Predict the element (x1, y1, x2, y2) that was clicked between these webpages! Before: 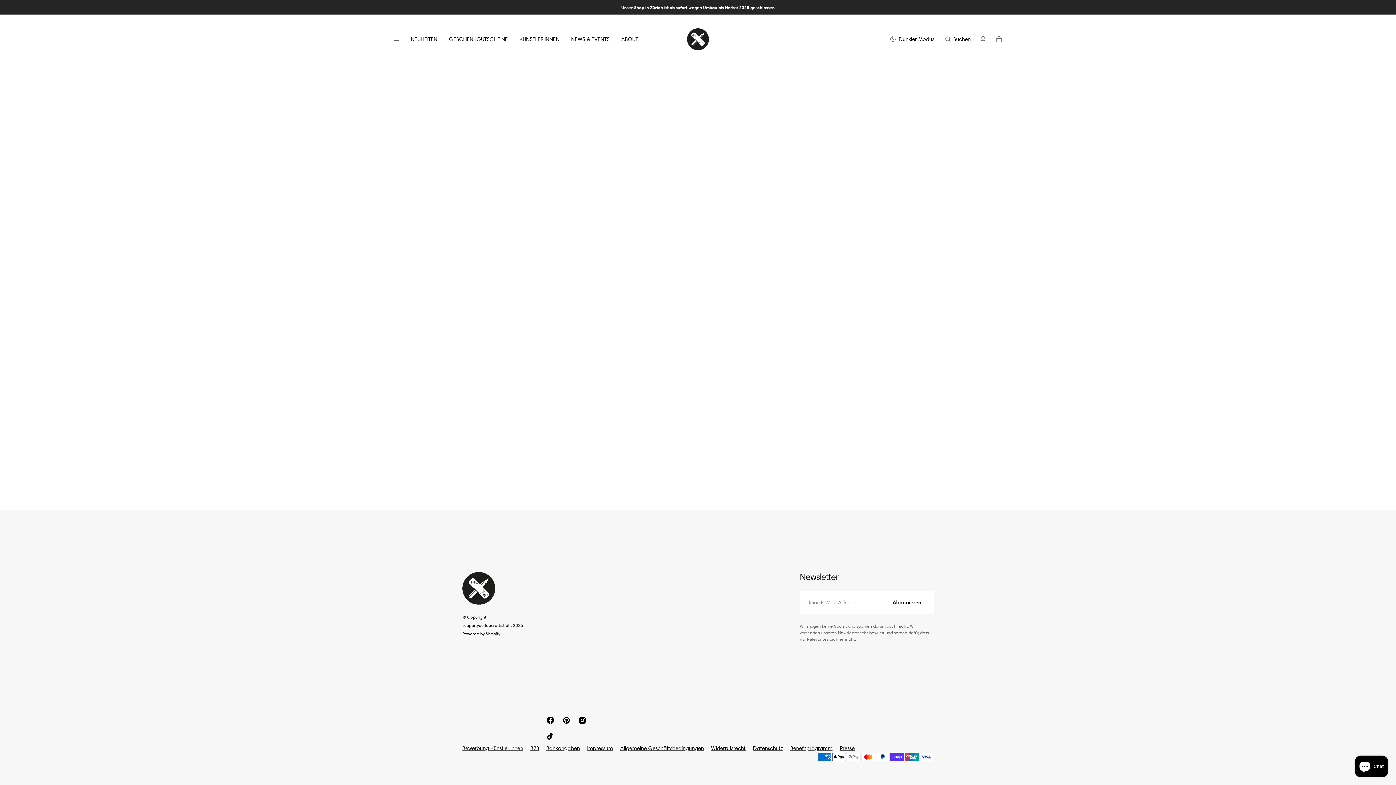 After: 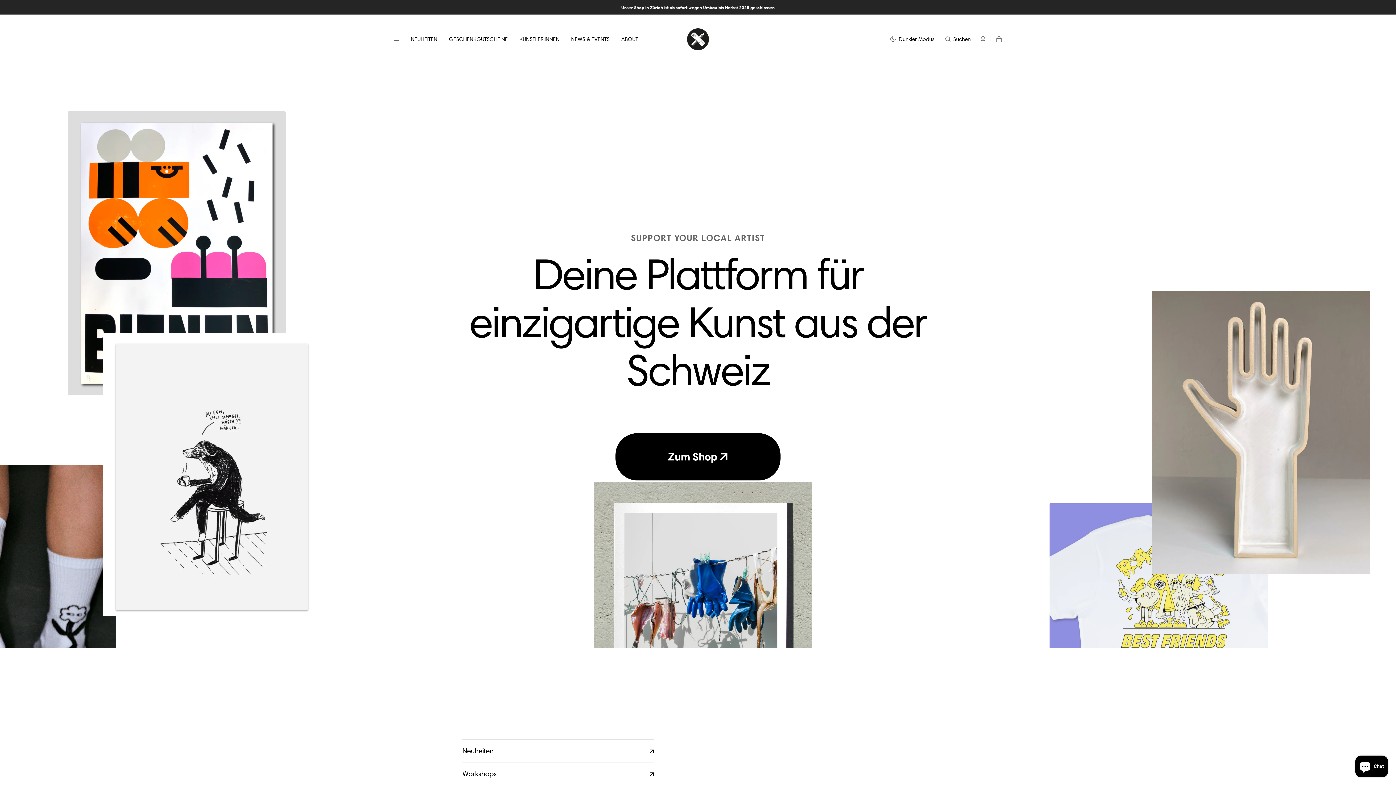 Action: bbox: (462, 572, 495, 605)